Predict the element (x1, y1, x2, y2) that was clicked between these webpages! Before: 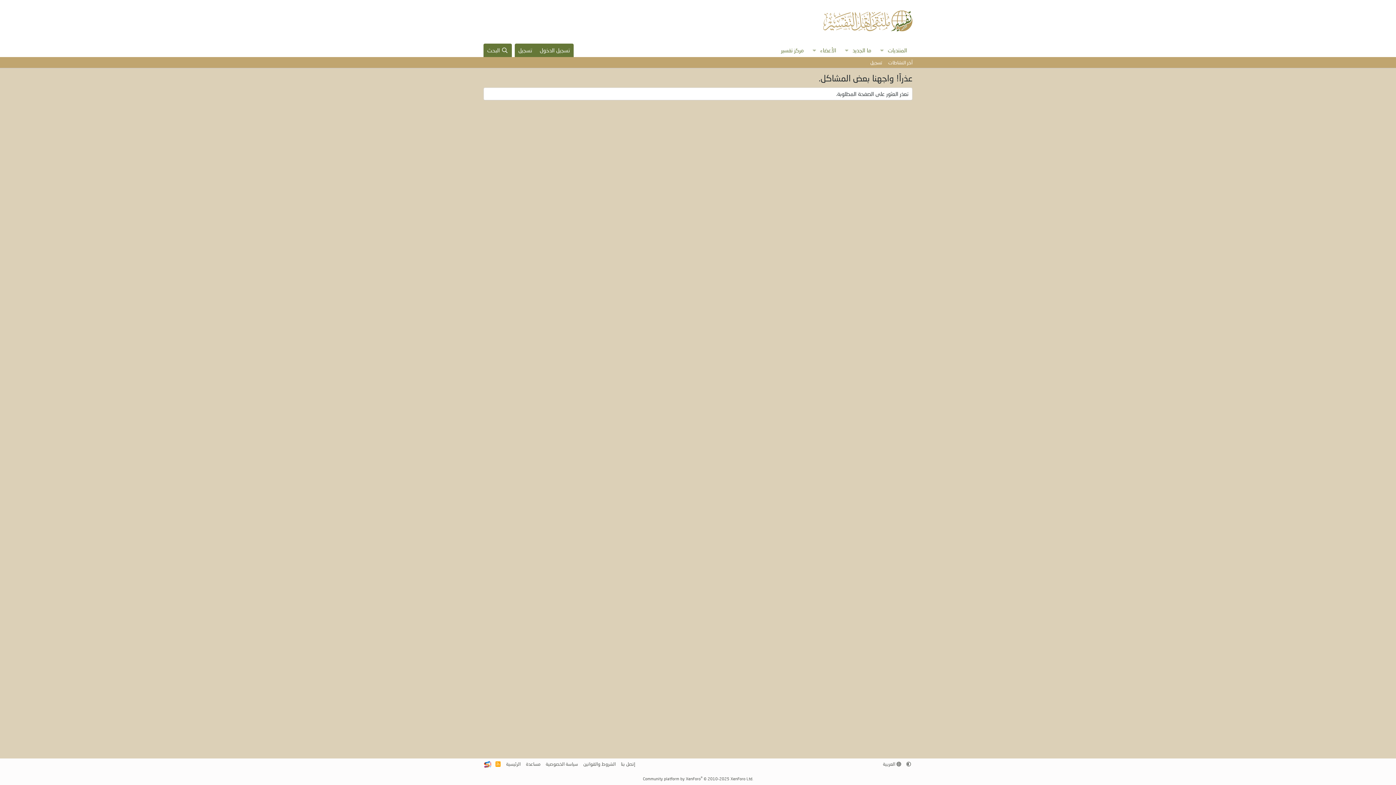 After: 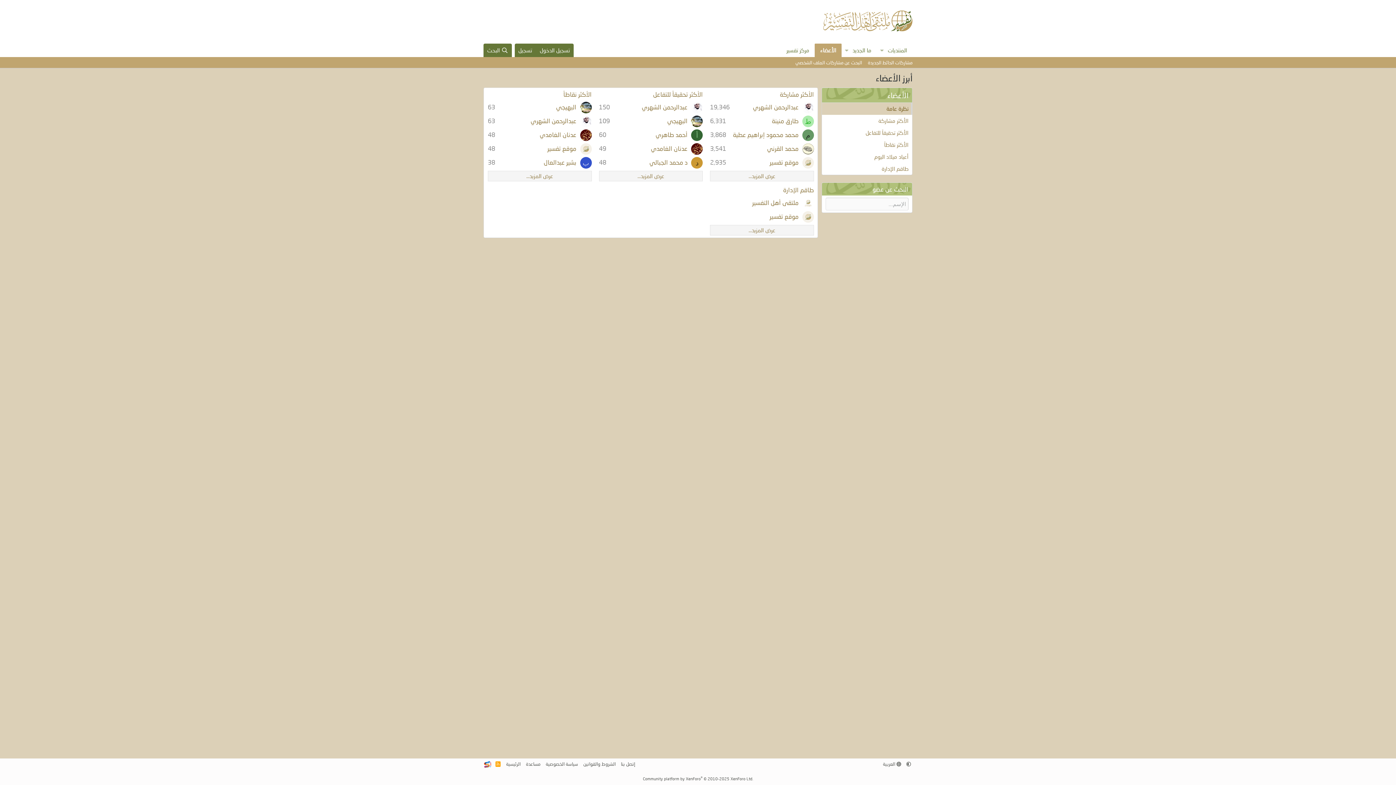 Action: label: الأعضاء bbox: (819, 43, 841, 57)